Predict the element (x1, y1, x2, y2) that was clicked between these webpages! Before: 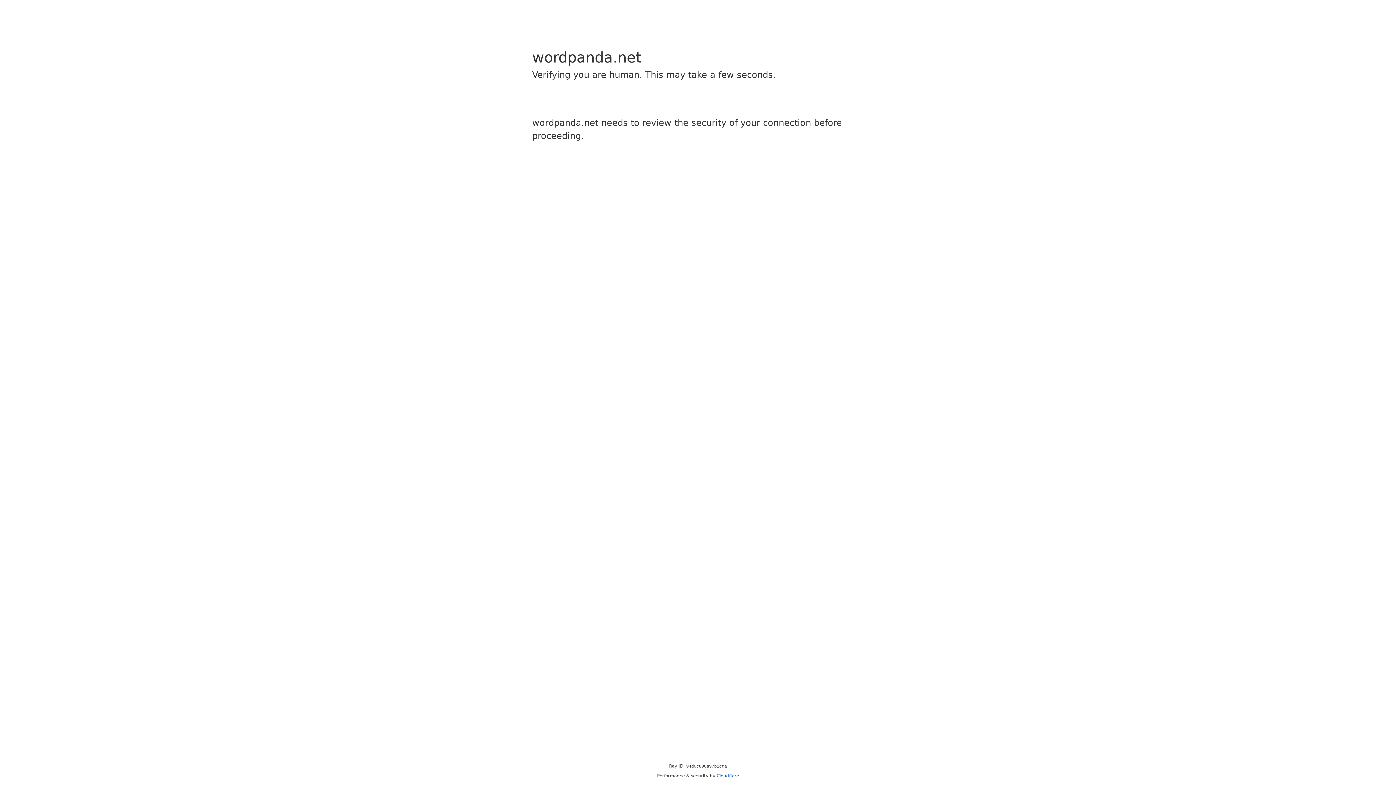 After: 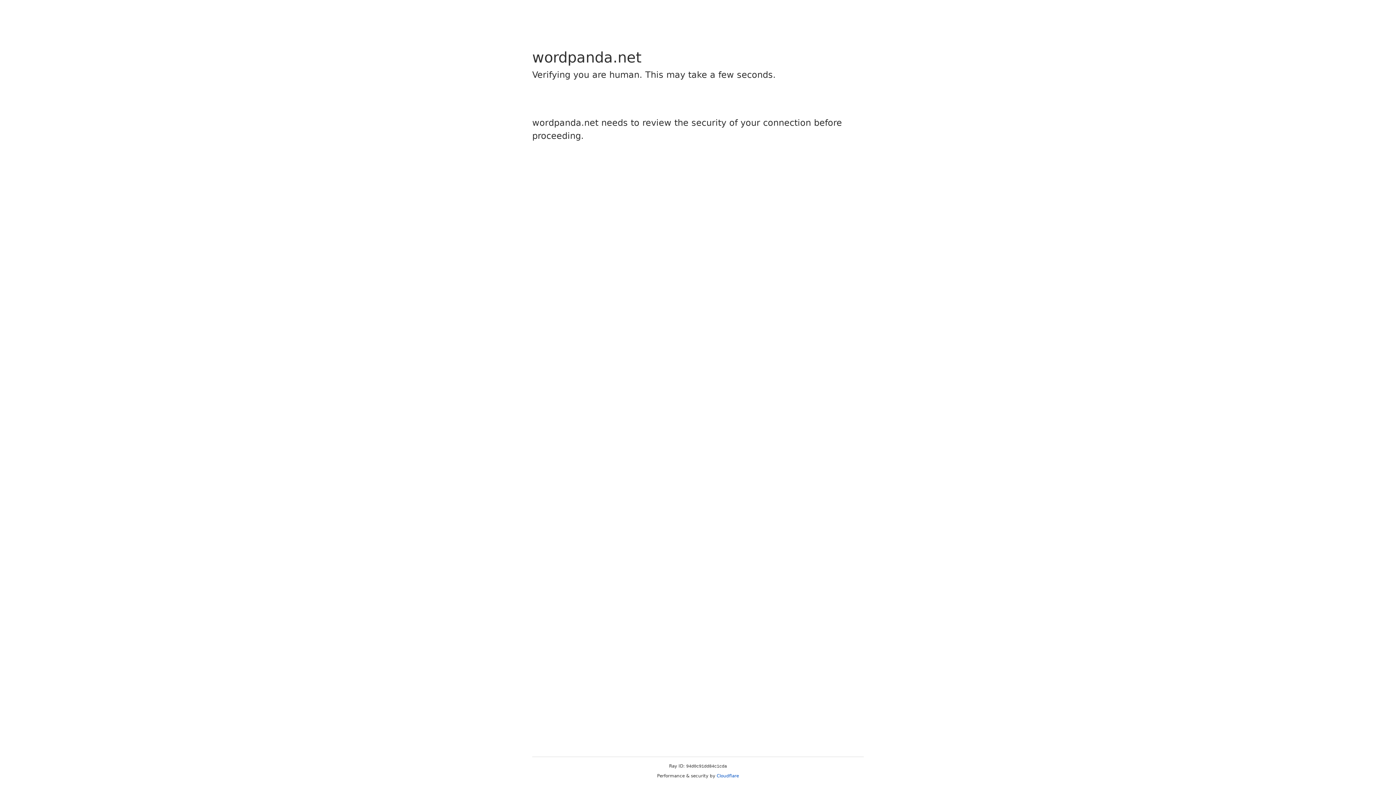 Action: bbox: (716, 773, 739, 778) label: Cloudflare